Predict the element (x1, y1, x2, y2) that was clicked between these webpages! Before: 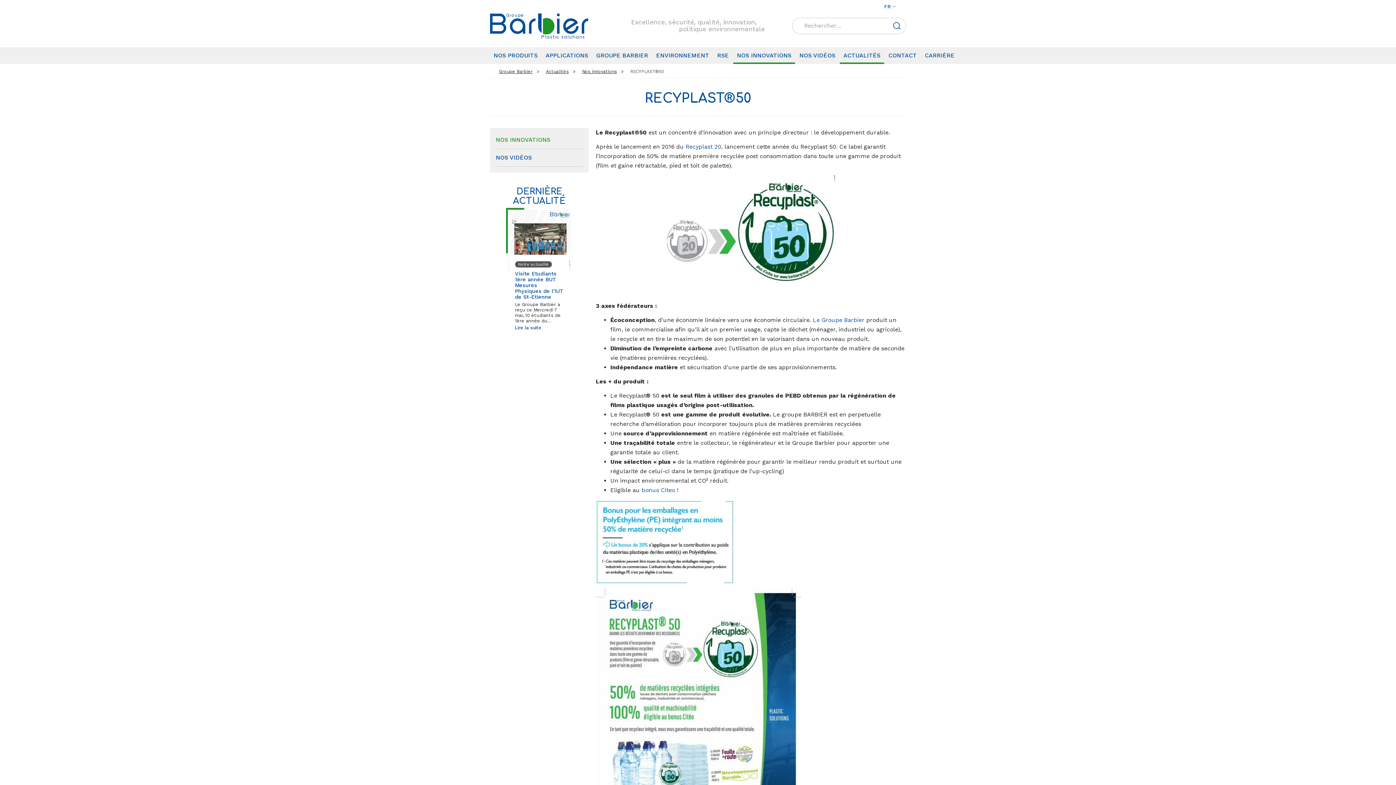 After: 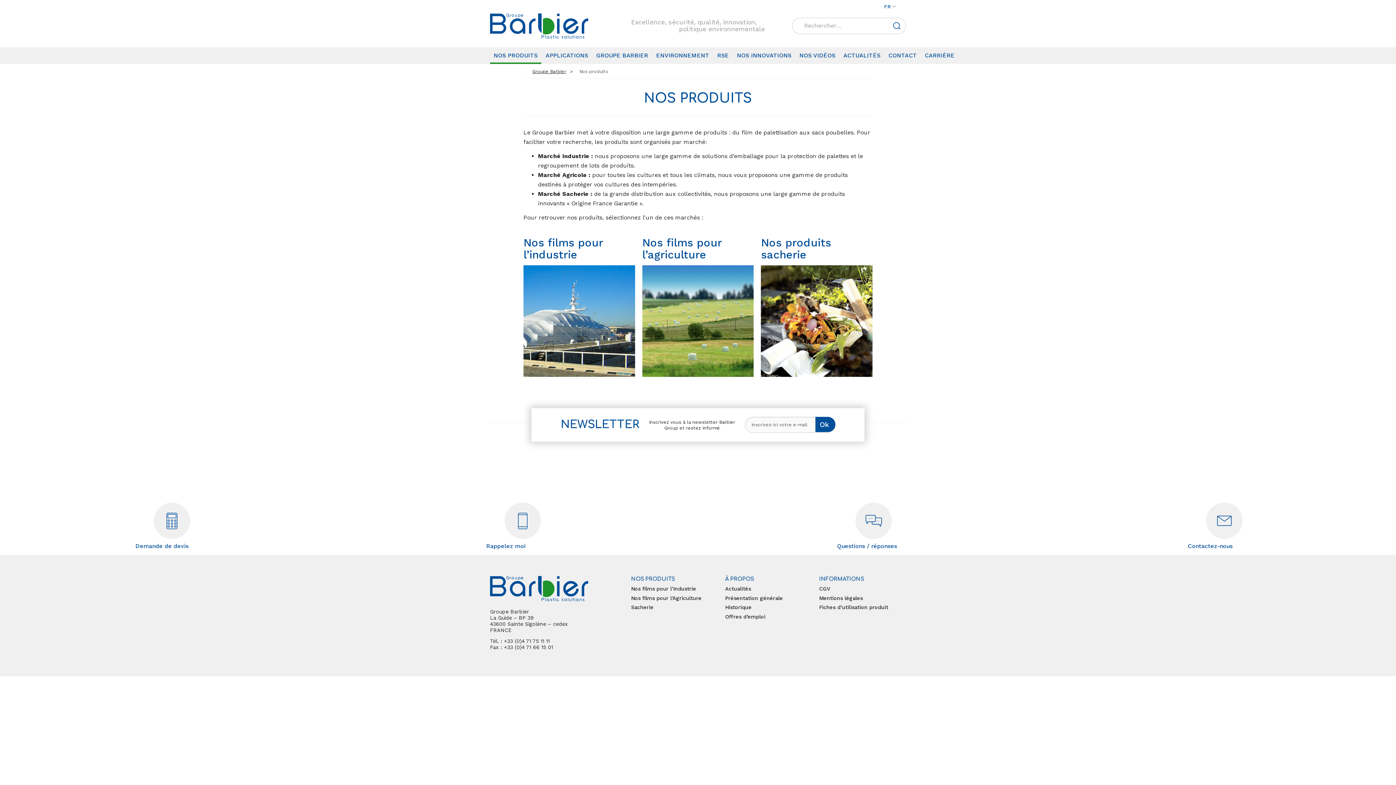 Action: bbox: (490, 47, 541, 63) label: NOS PRODUITS